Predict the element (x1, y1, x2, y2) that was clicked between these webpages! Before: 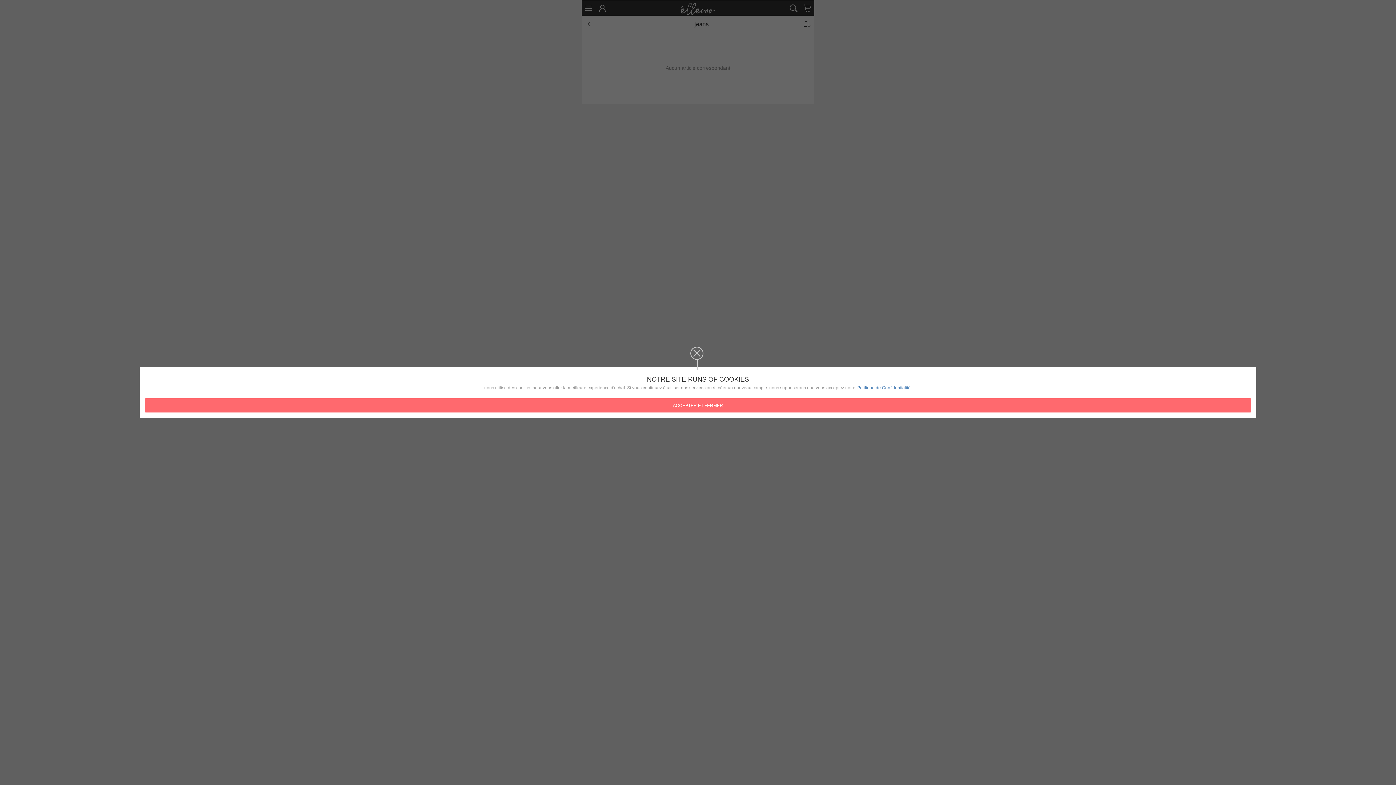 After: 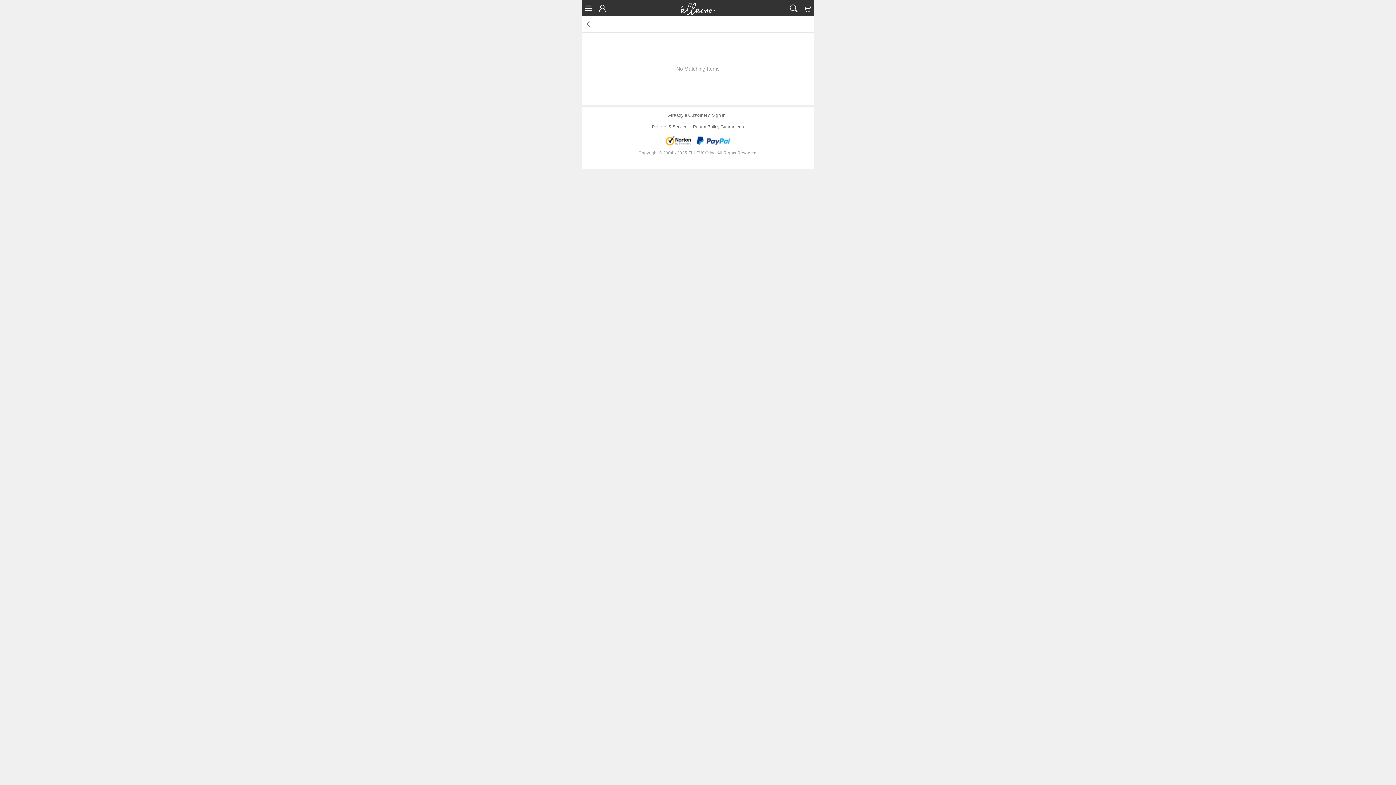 Action: bbox: (857, 384, 912, 391) label: Politique de Confidentialité.